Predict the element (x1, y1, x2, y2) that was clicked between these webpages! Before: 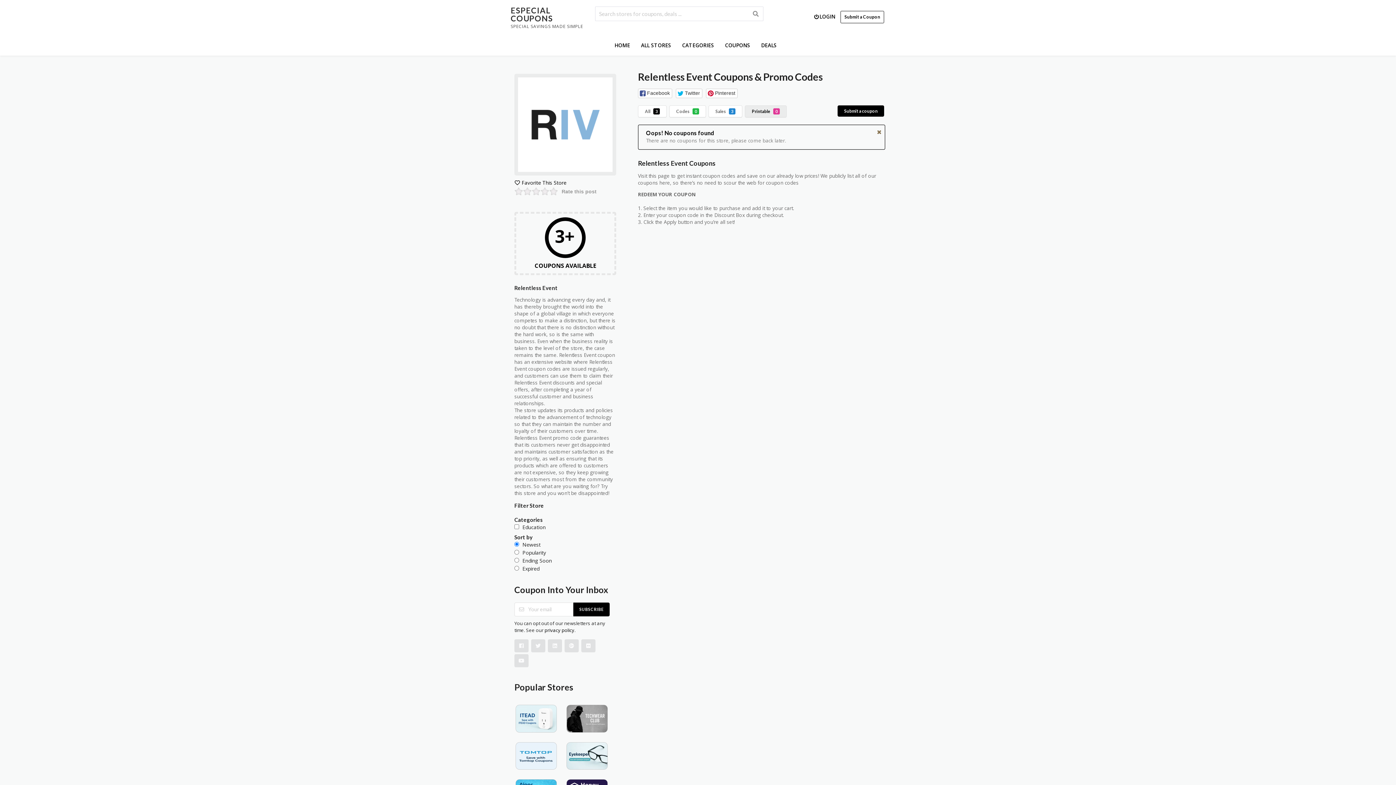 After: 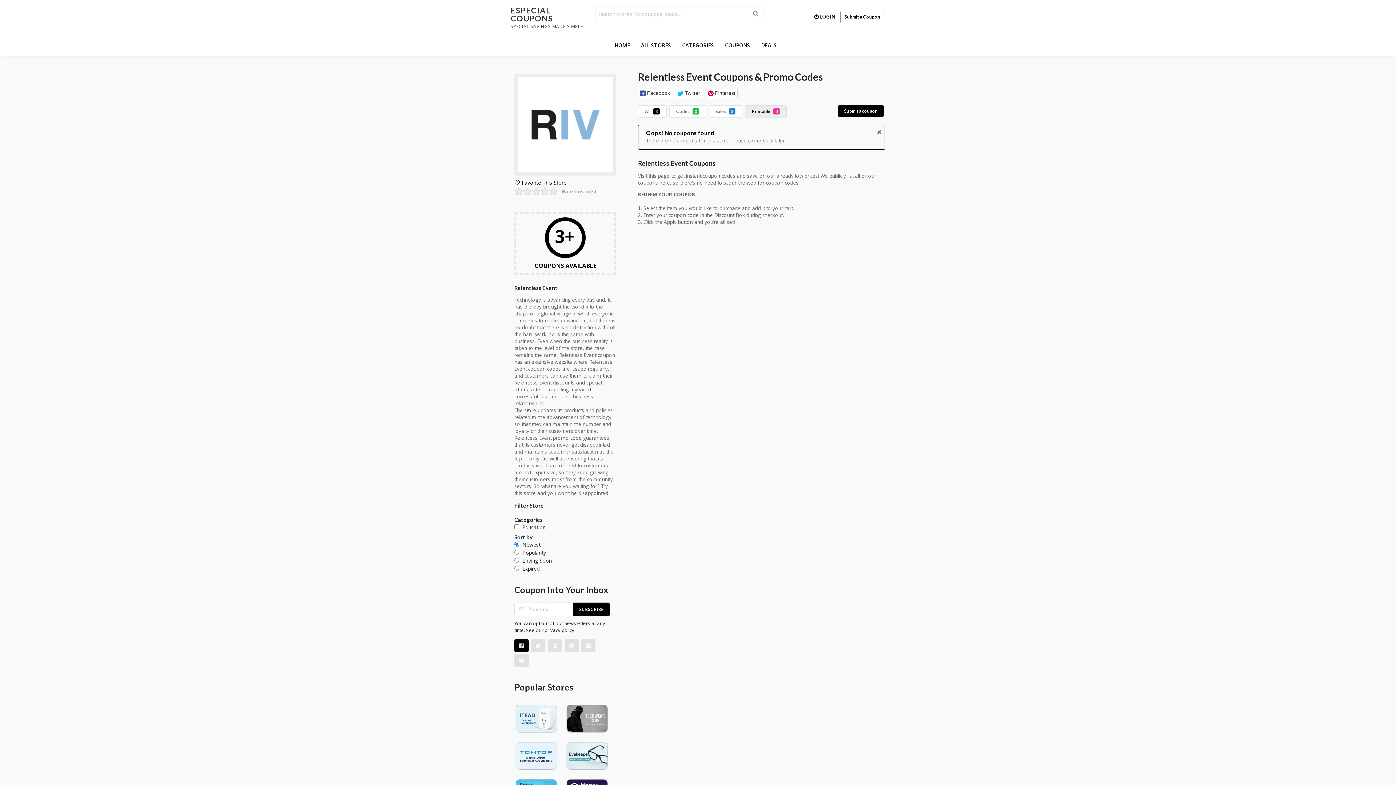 Action: bbox: (514, 639, 528, 652)